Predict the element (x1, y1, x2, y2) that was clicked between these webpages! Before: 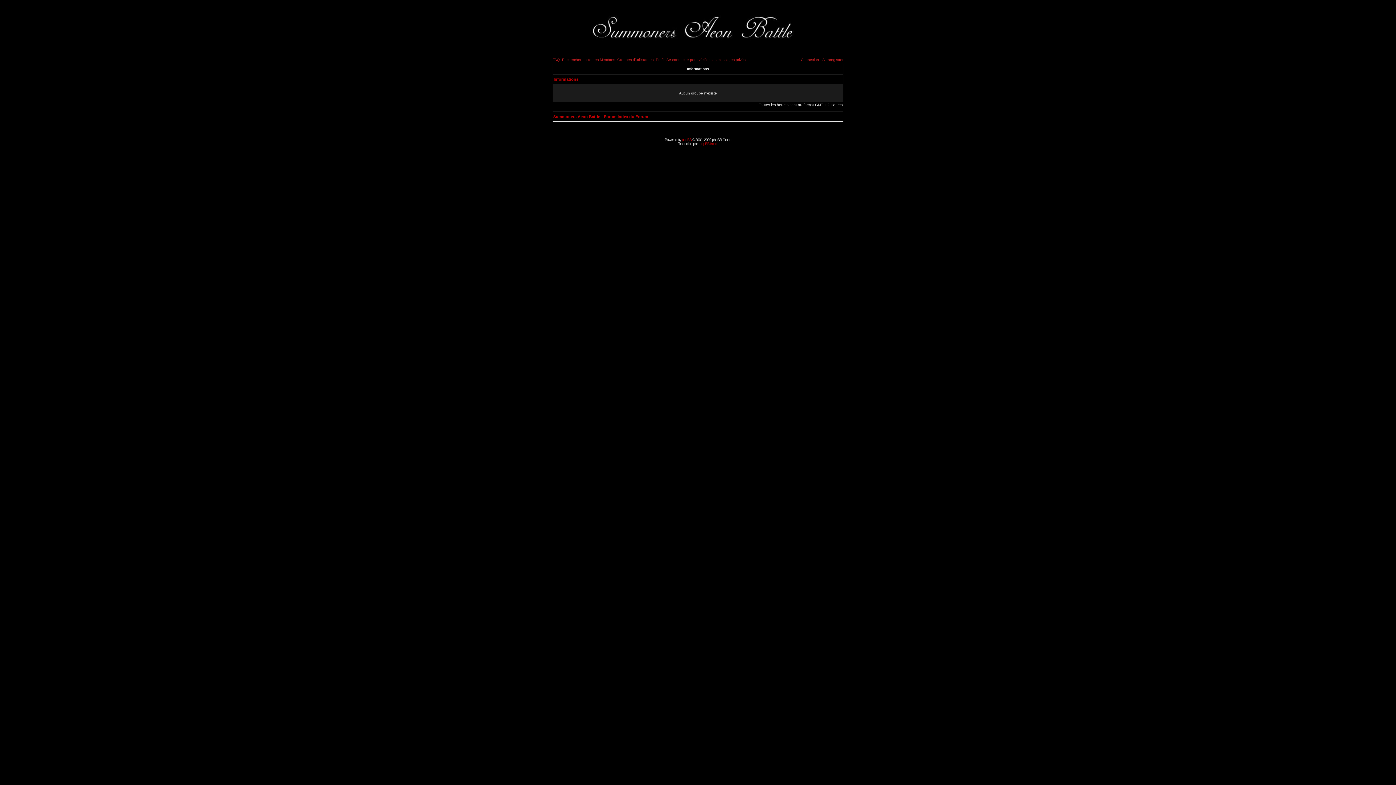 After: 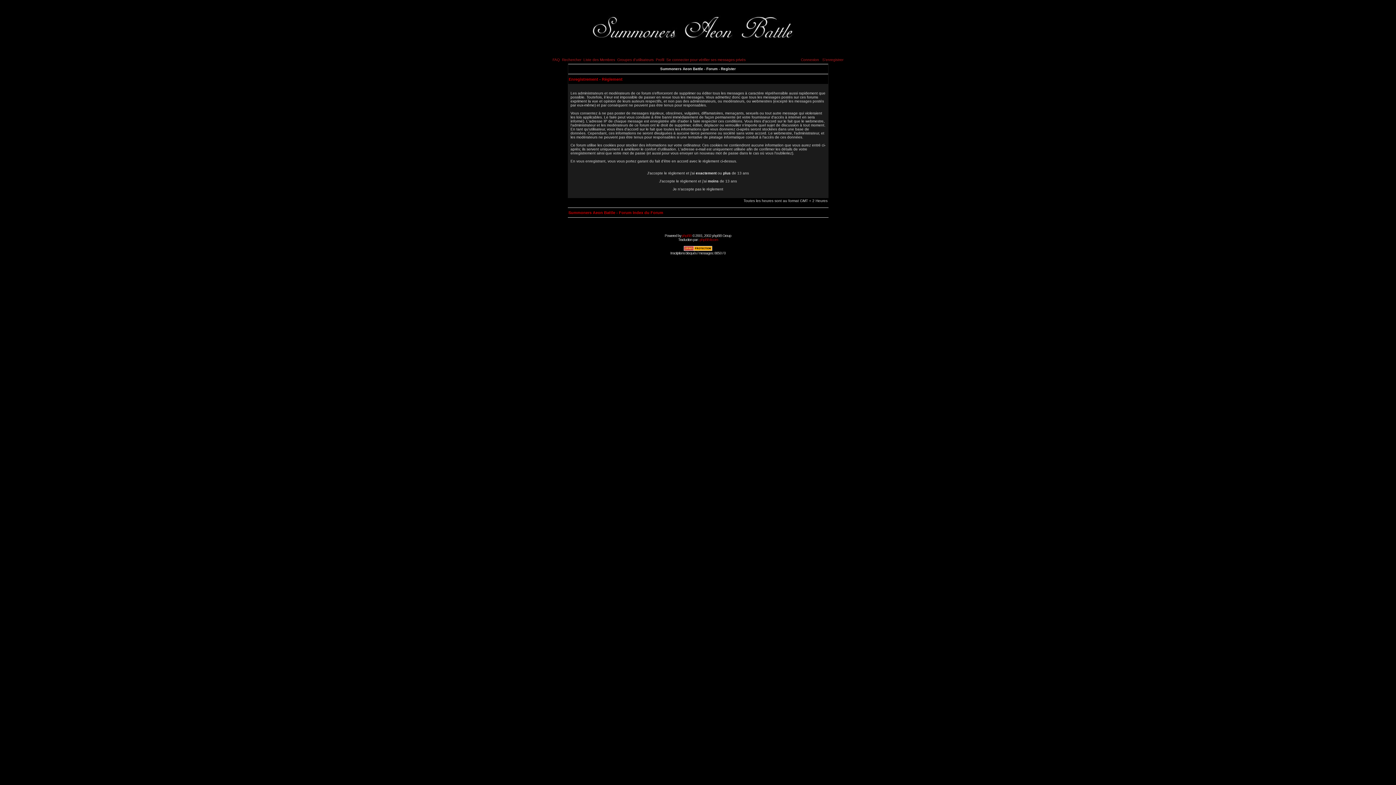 Action: label: S'enregistrer bbox: (822, 57, 843, 61)